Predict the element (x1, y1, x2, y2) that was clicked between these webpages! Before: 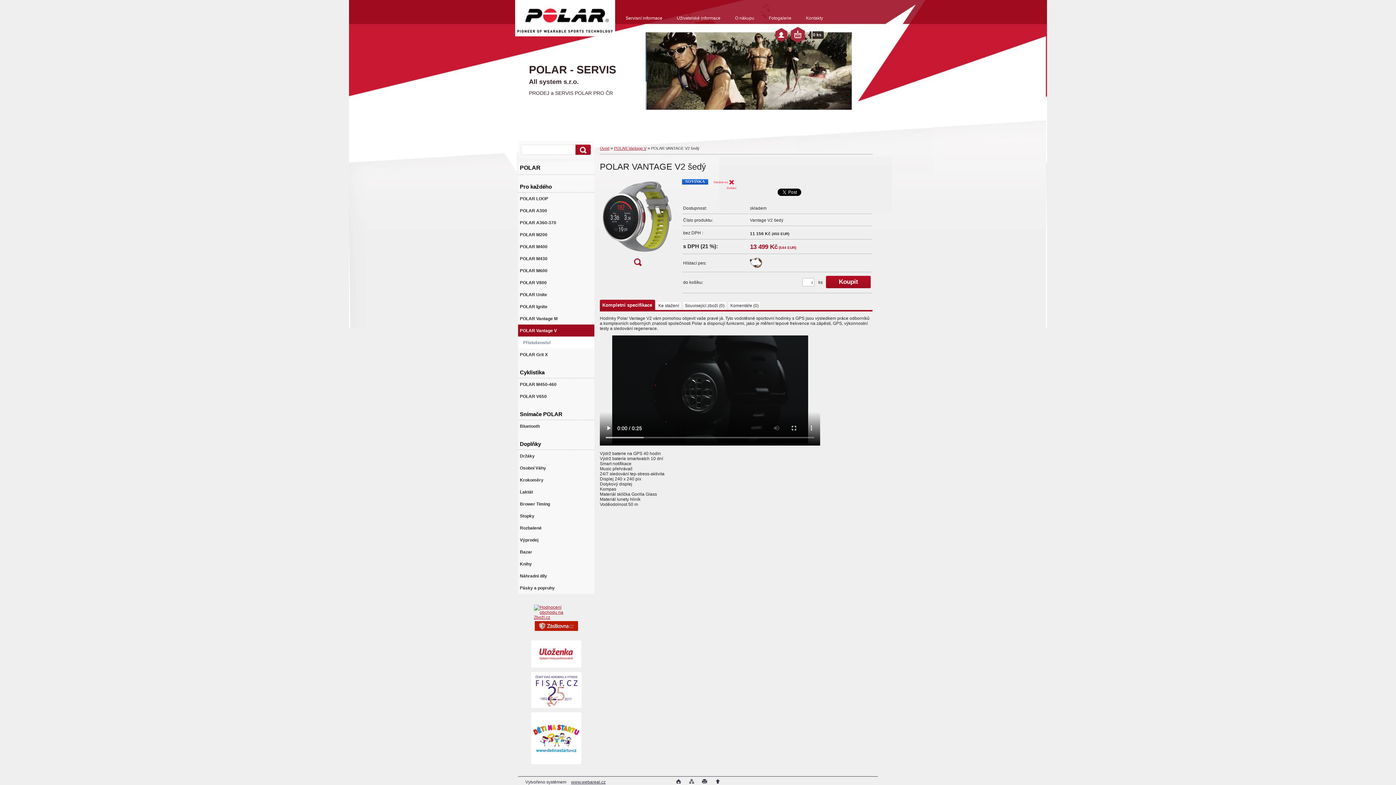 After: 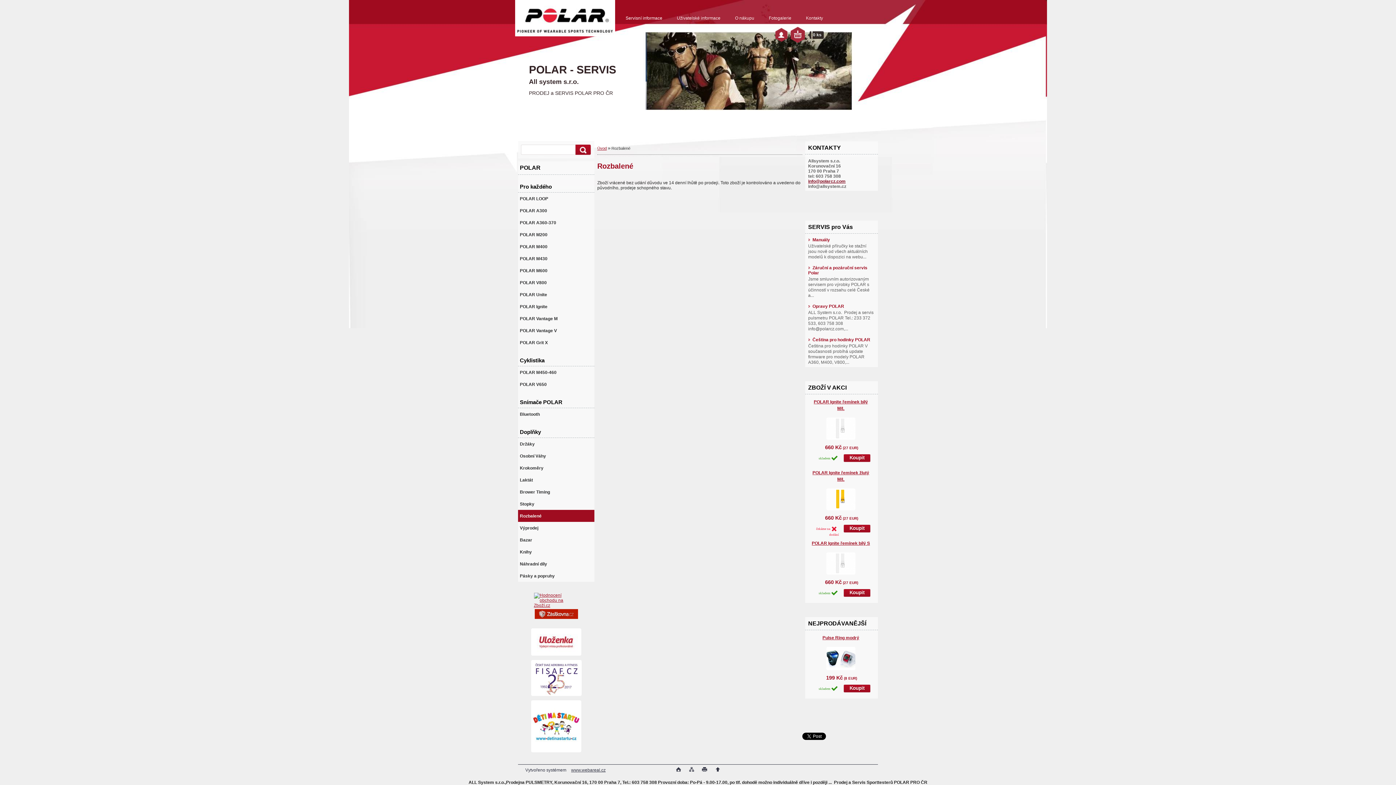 Action: bbox: (518, 522, 594, 534) label: Rozbalené